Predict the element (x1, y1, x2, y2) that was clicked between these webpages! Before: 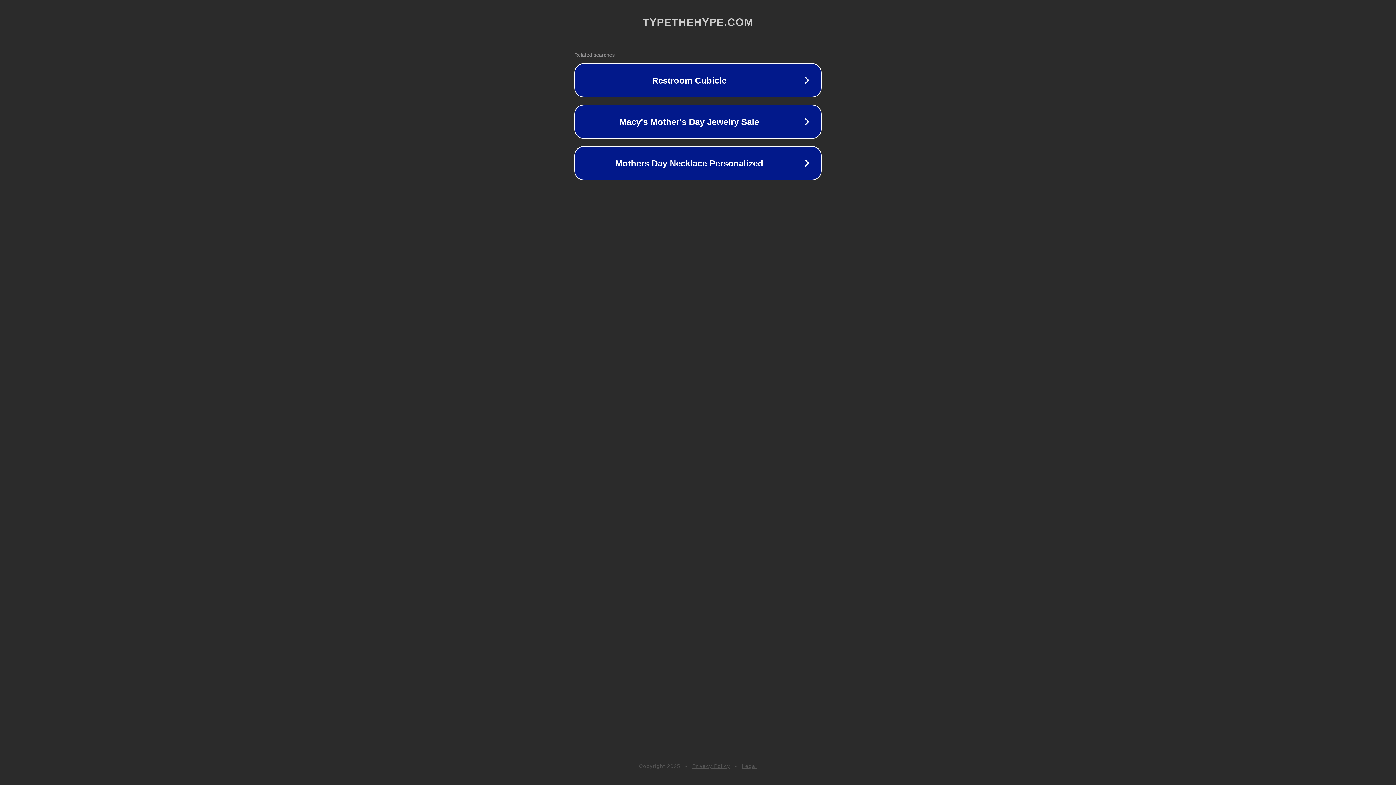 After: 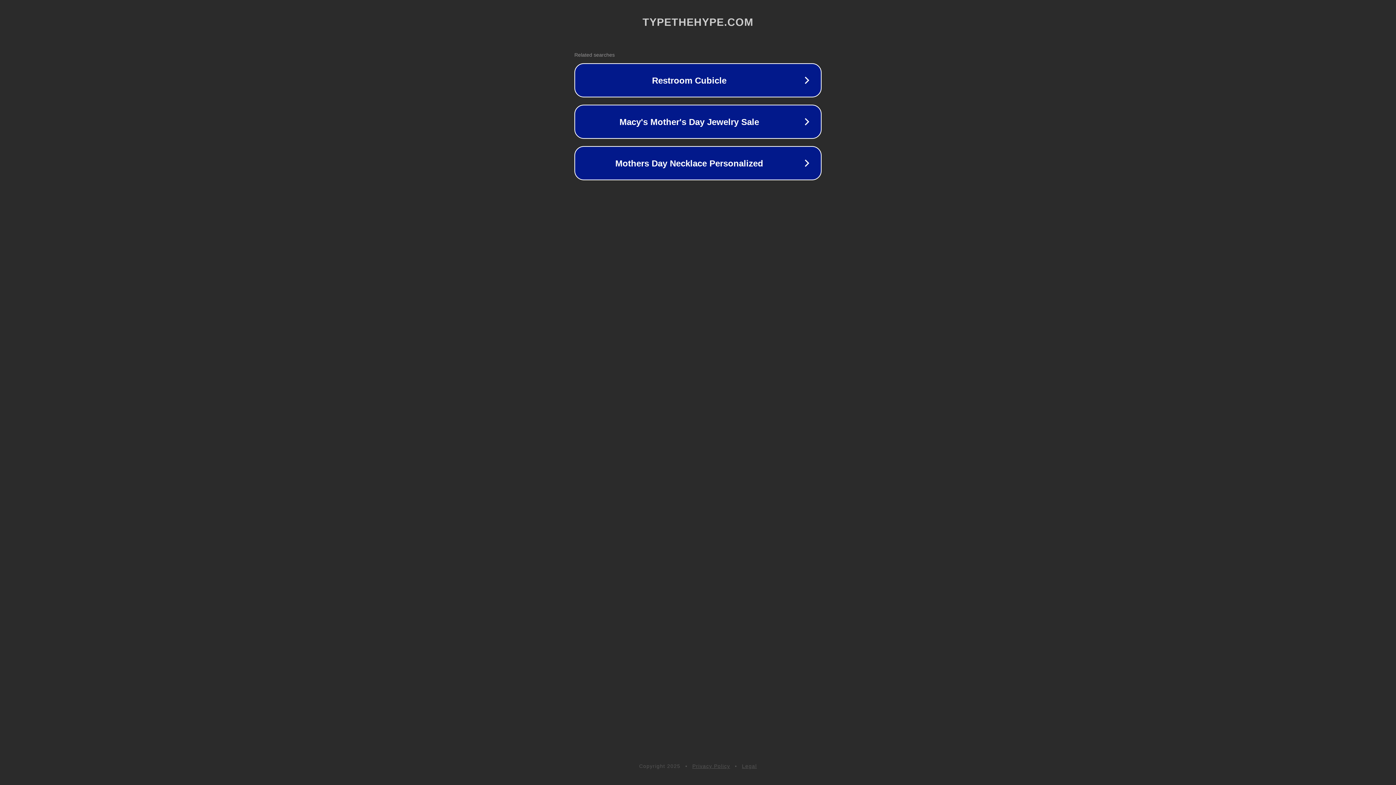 Action: bbox: (742, 763, 757, 769) label: Legal